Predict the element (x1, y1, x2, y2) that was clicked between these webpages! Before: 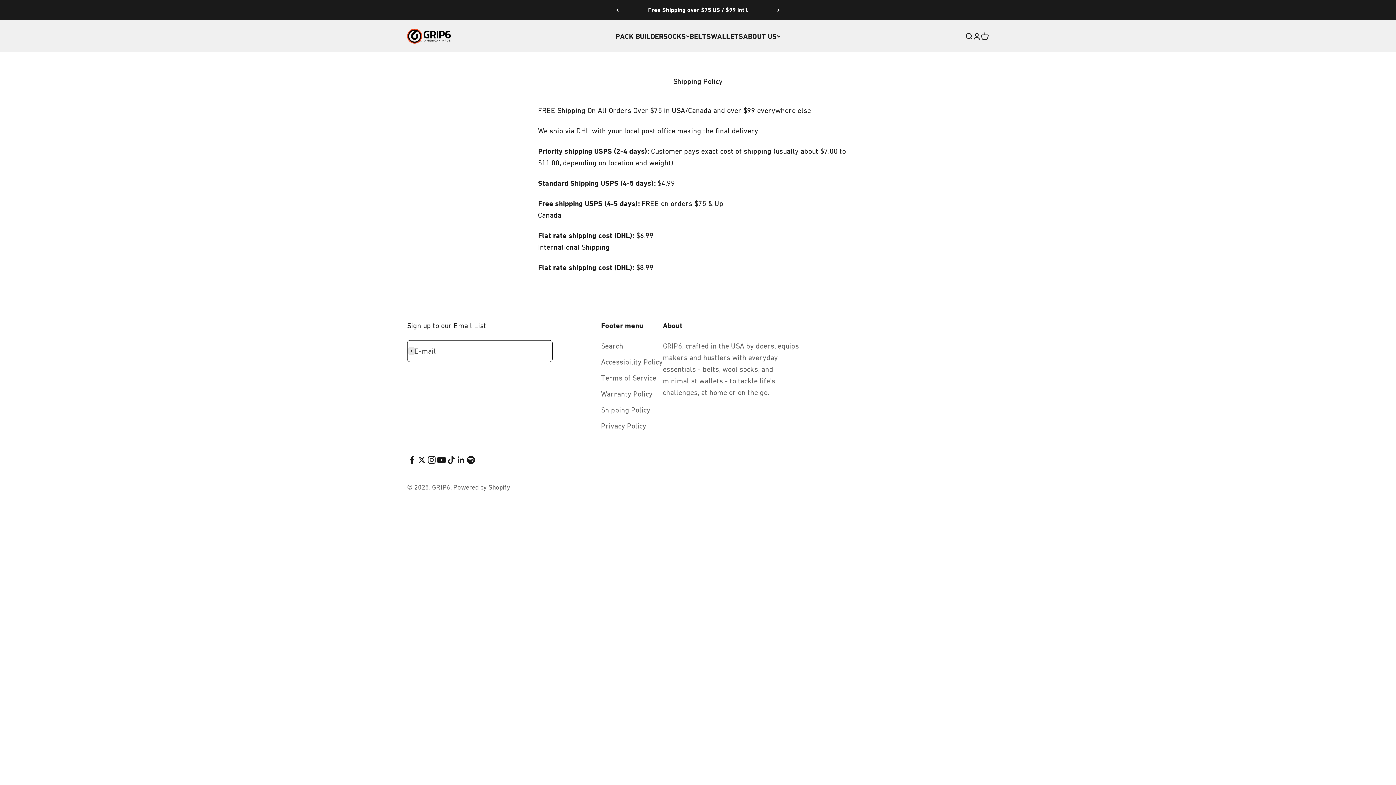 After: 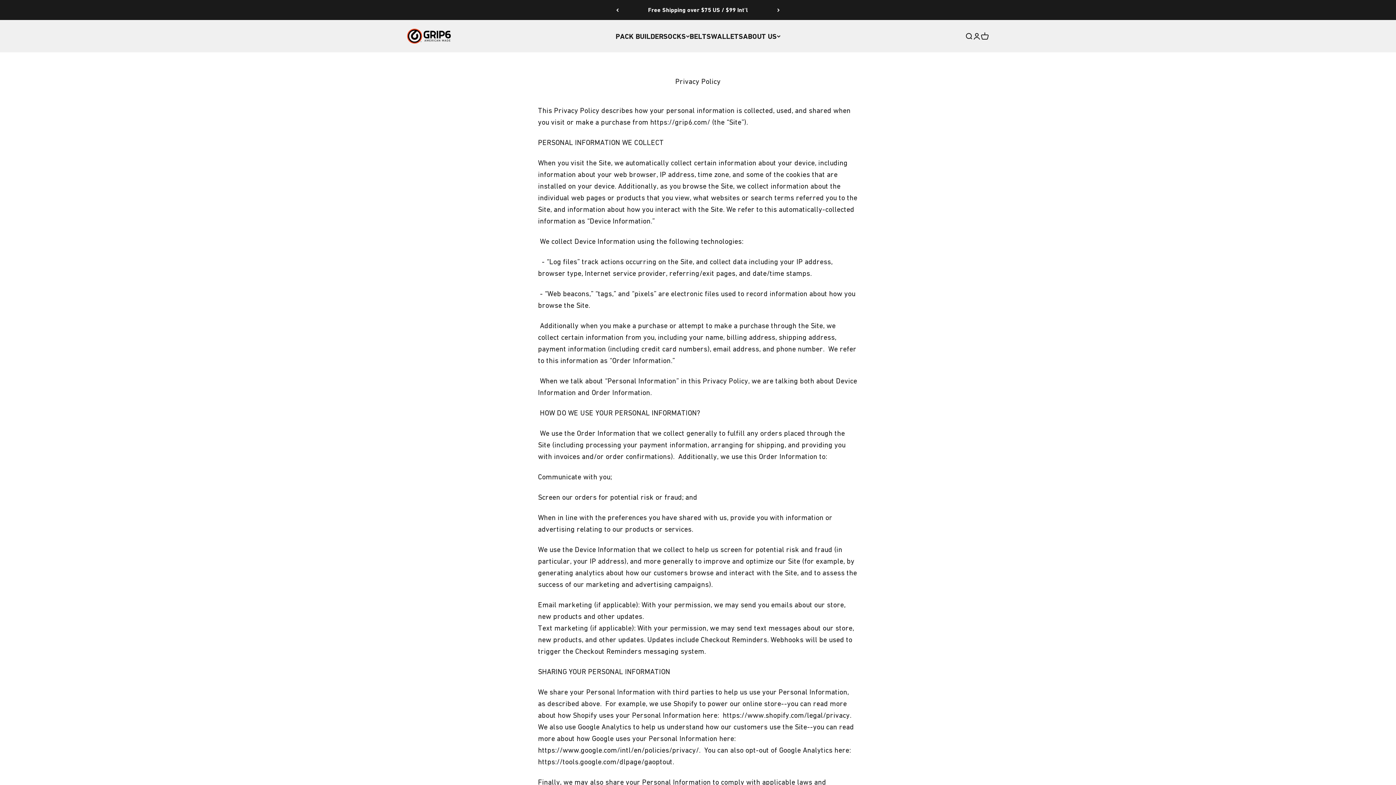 Action: label: Privacy Policy bbox: (601, 420, 646, 432)